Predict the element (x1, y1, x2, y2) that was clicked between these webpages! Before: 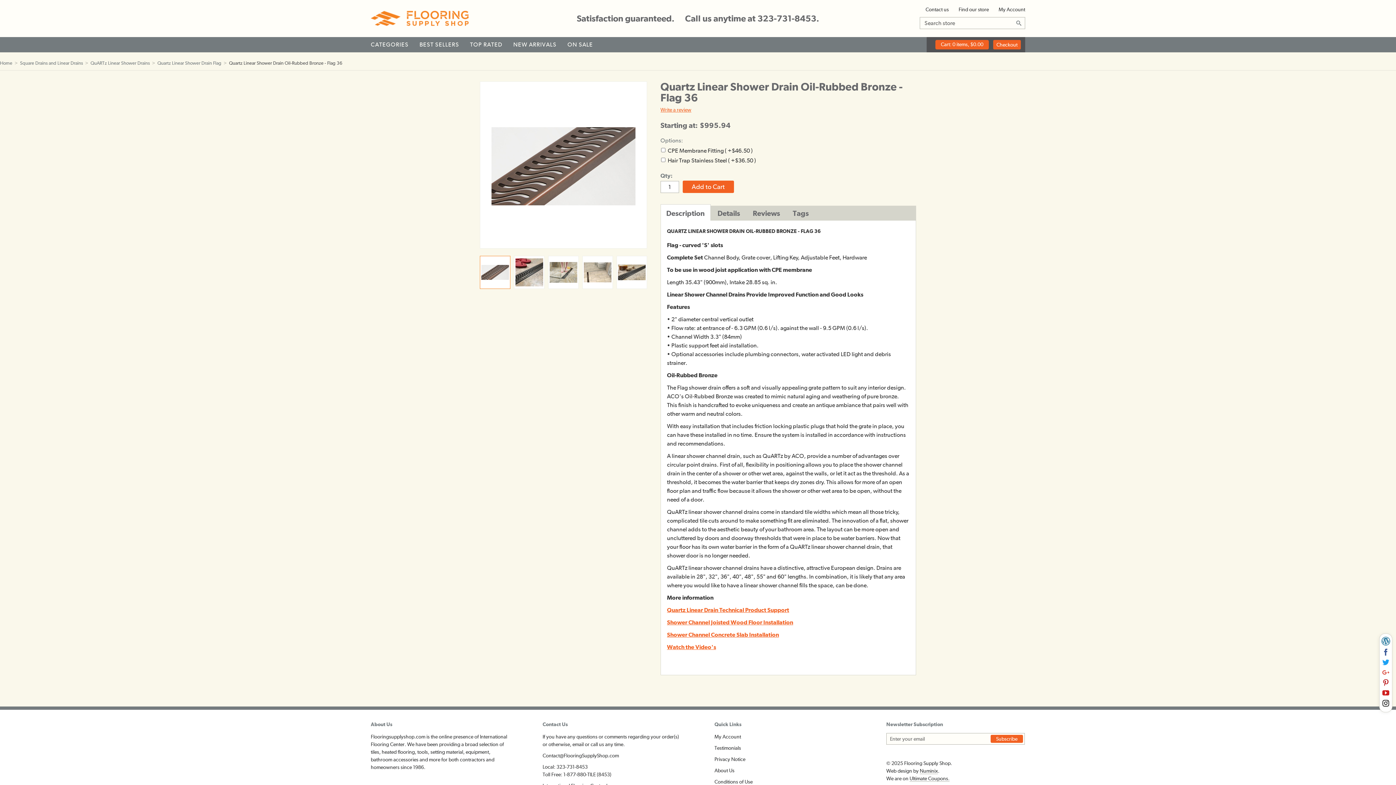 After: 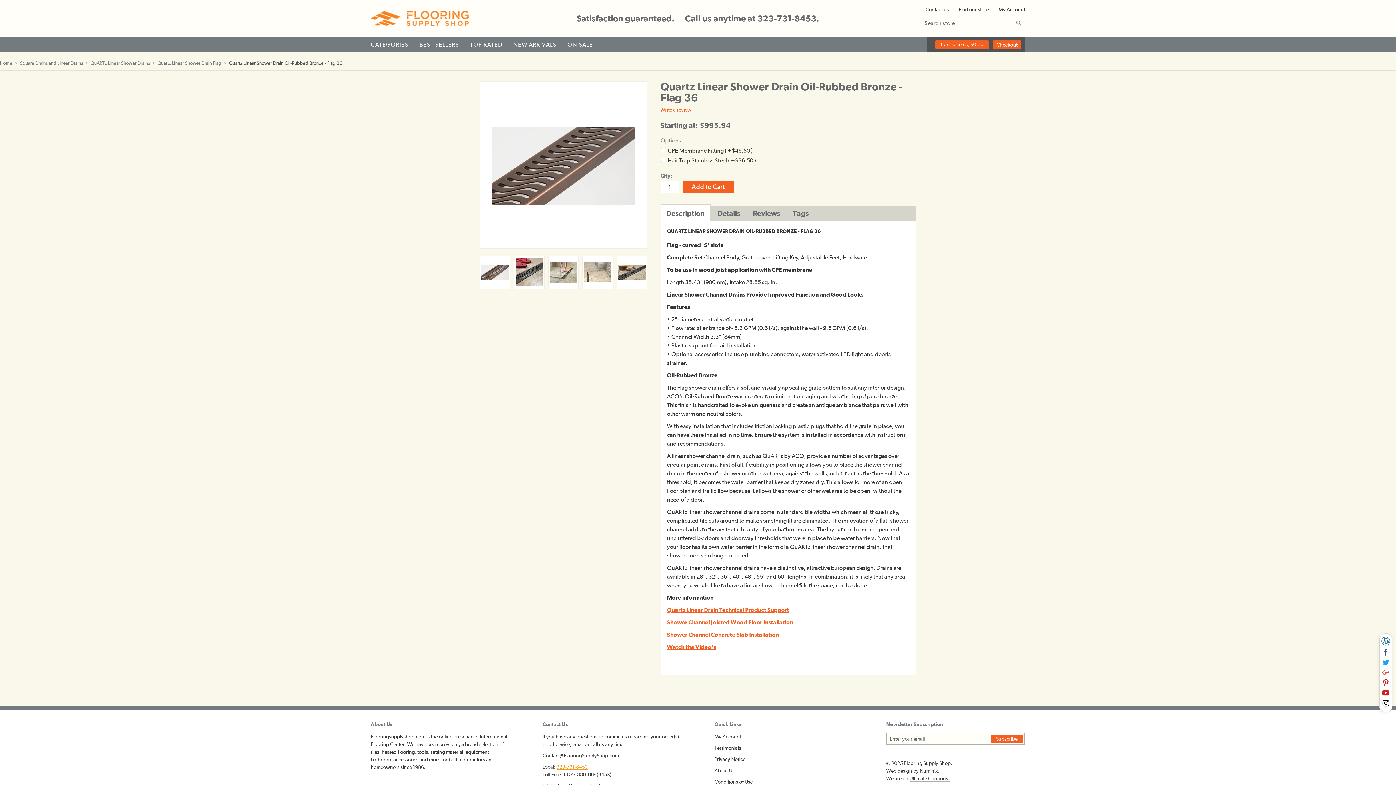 Action: bbox: (556, 764, 587, 770) label: 323-731-8453